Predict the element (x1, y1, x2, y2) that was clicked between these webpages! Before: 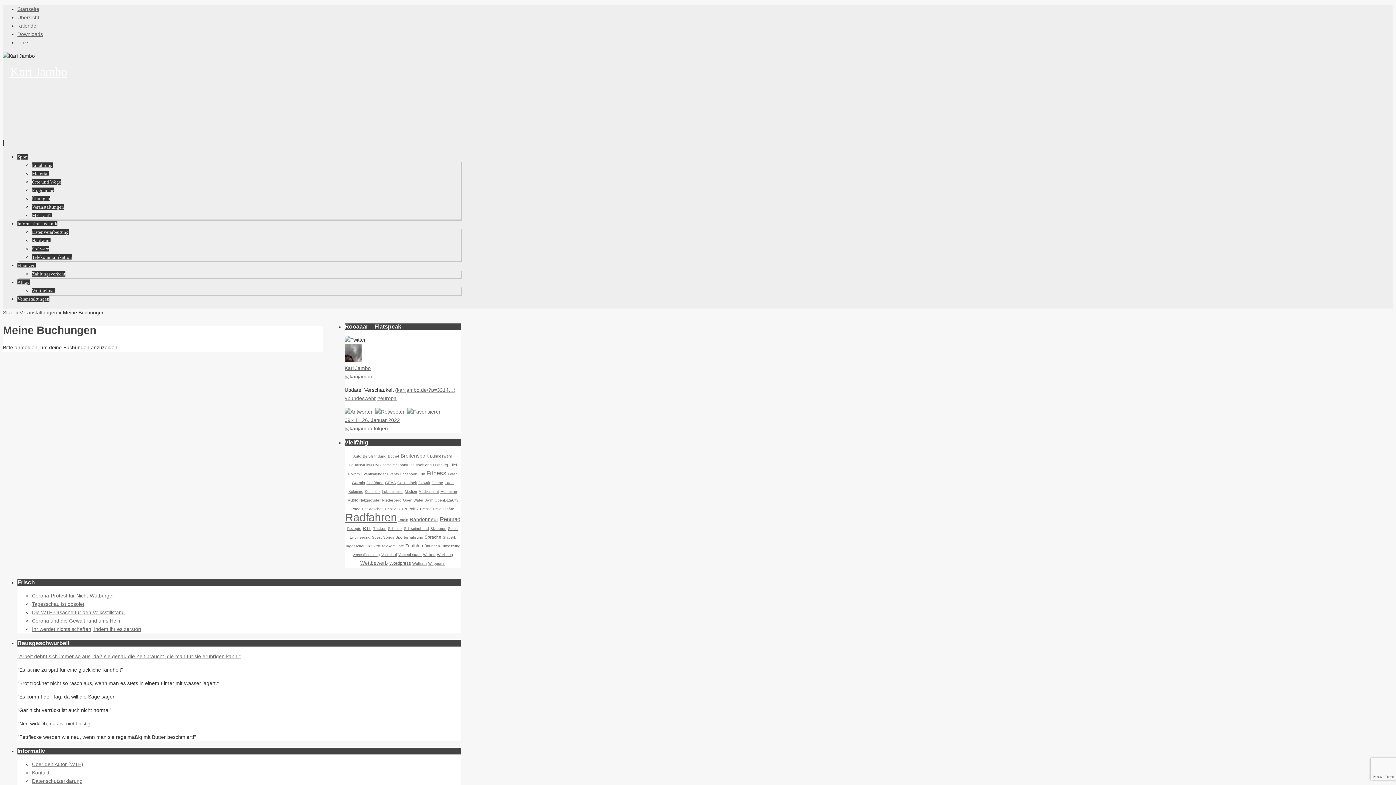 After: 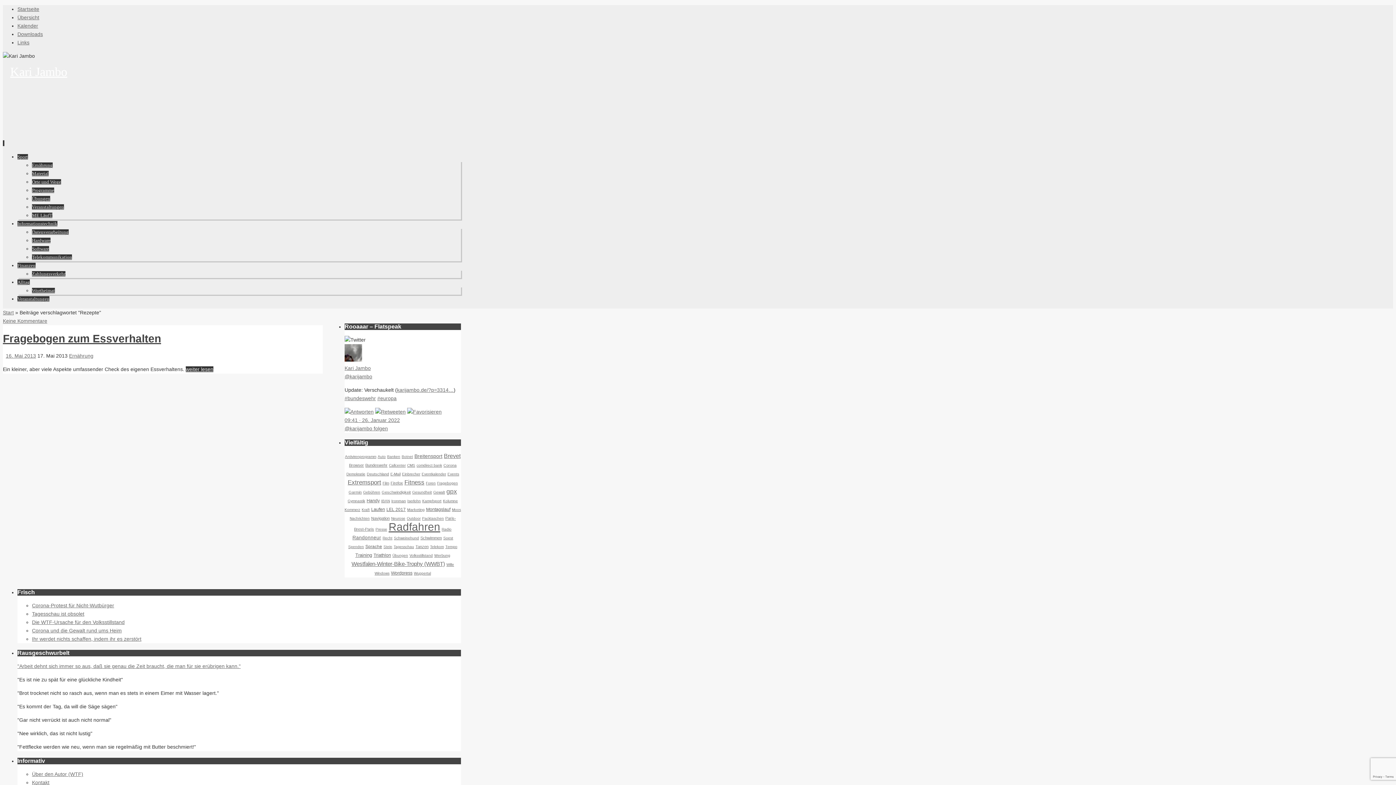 Action: bbox: (347, 526, 361, 530) label: Rezepte